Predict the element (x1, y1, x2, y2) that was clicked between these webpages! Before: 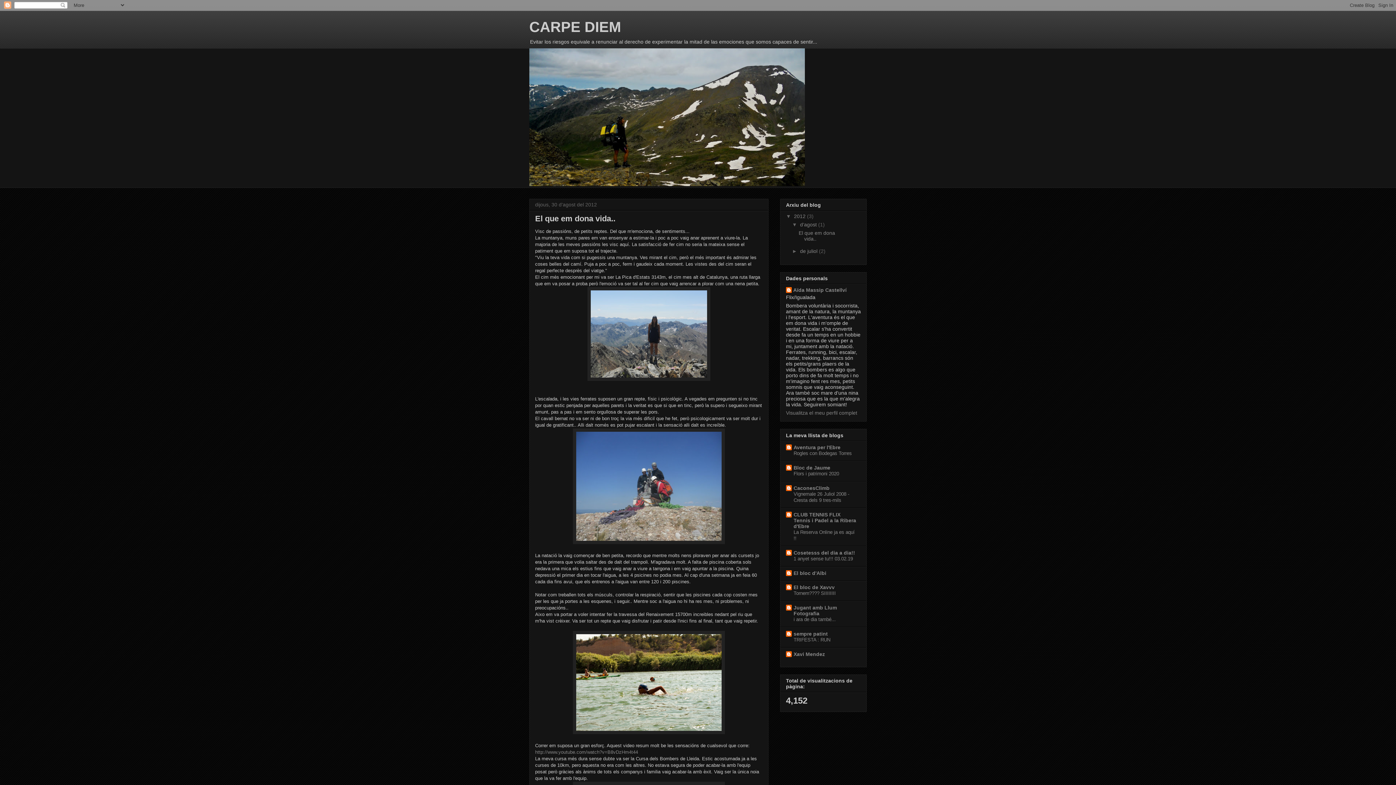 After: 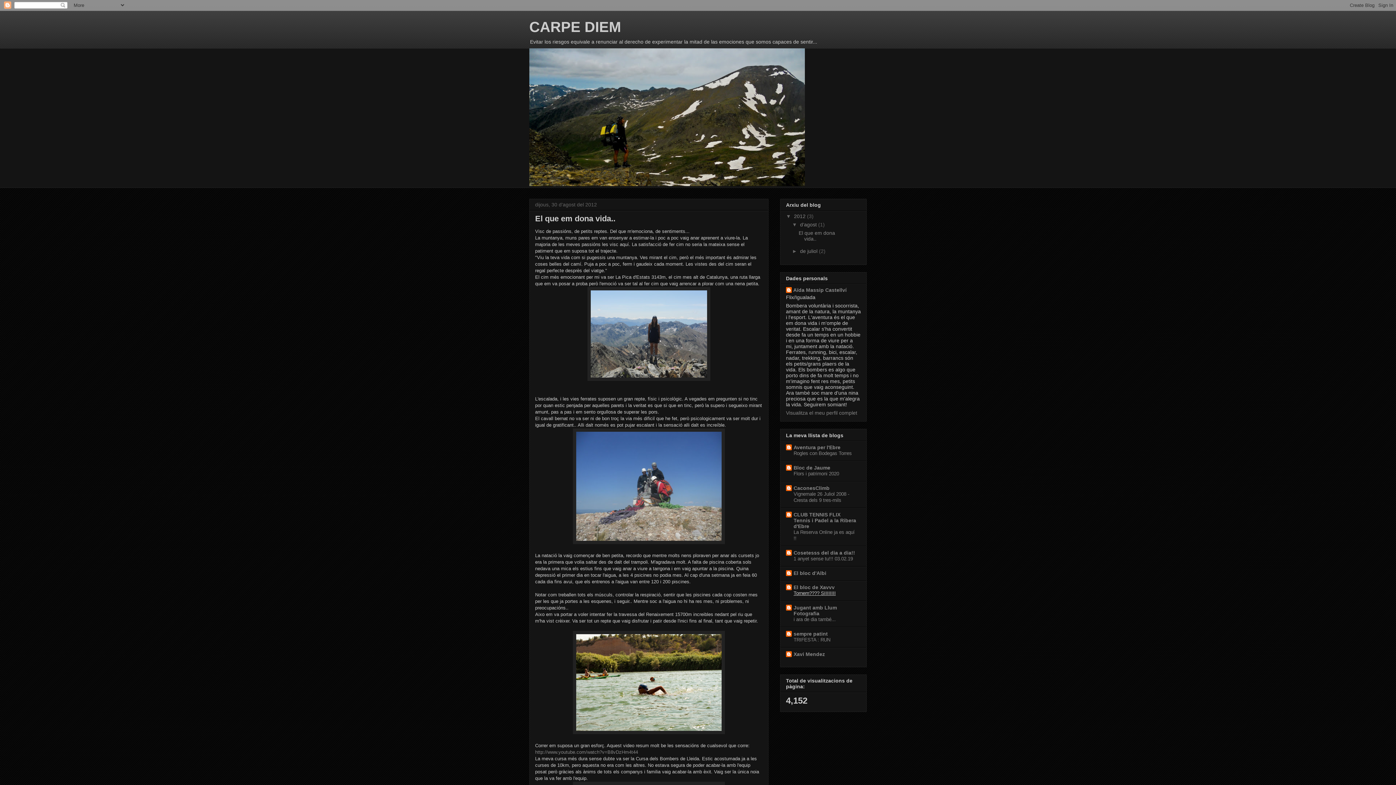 Action: label: Tornem???? SIIIIIIII bbox: (793, 590, 836, 596)